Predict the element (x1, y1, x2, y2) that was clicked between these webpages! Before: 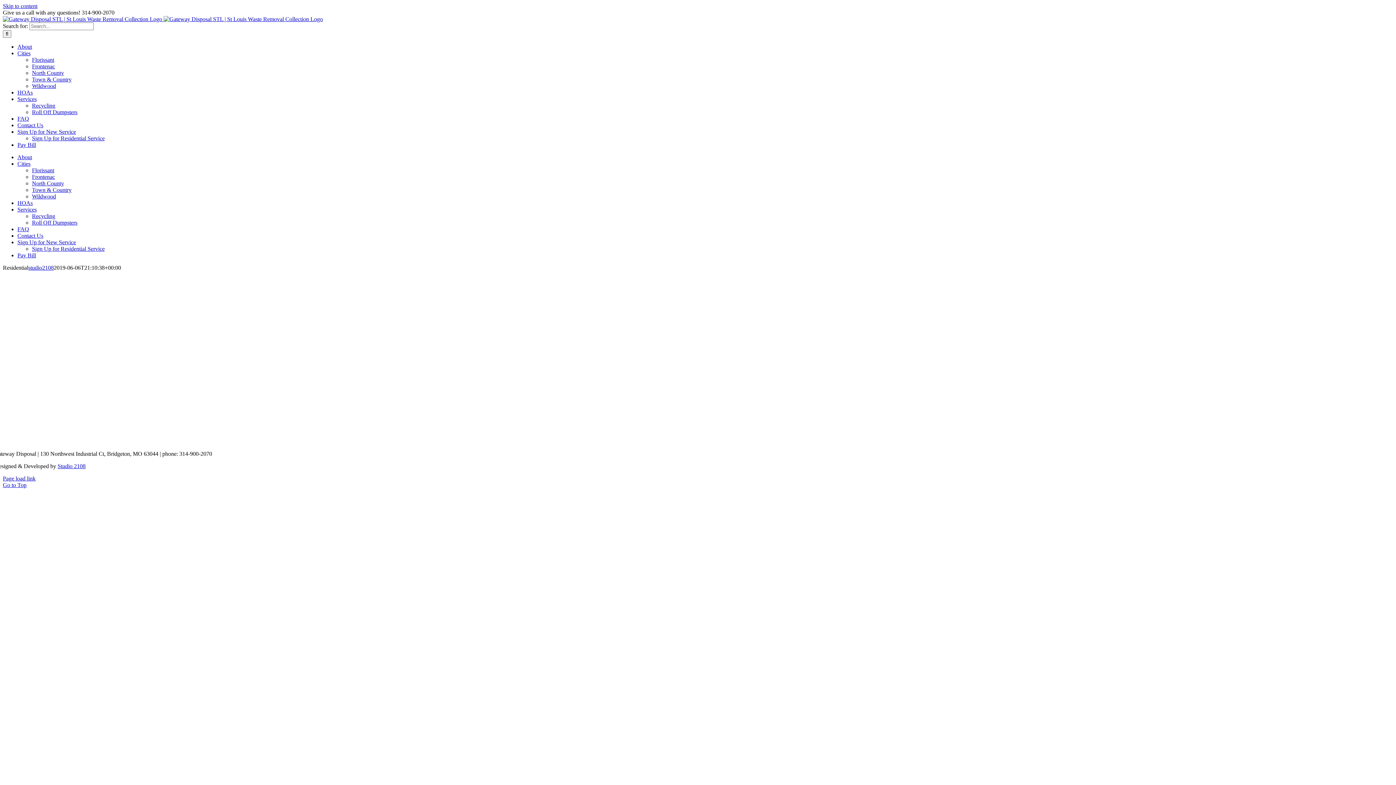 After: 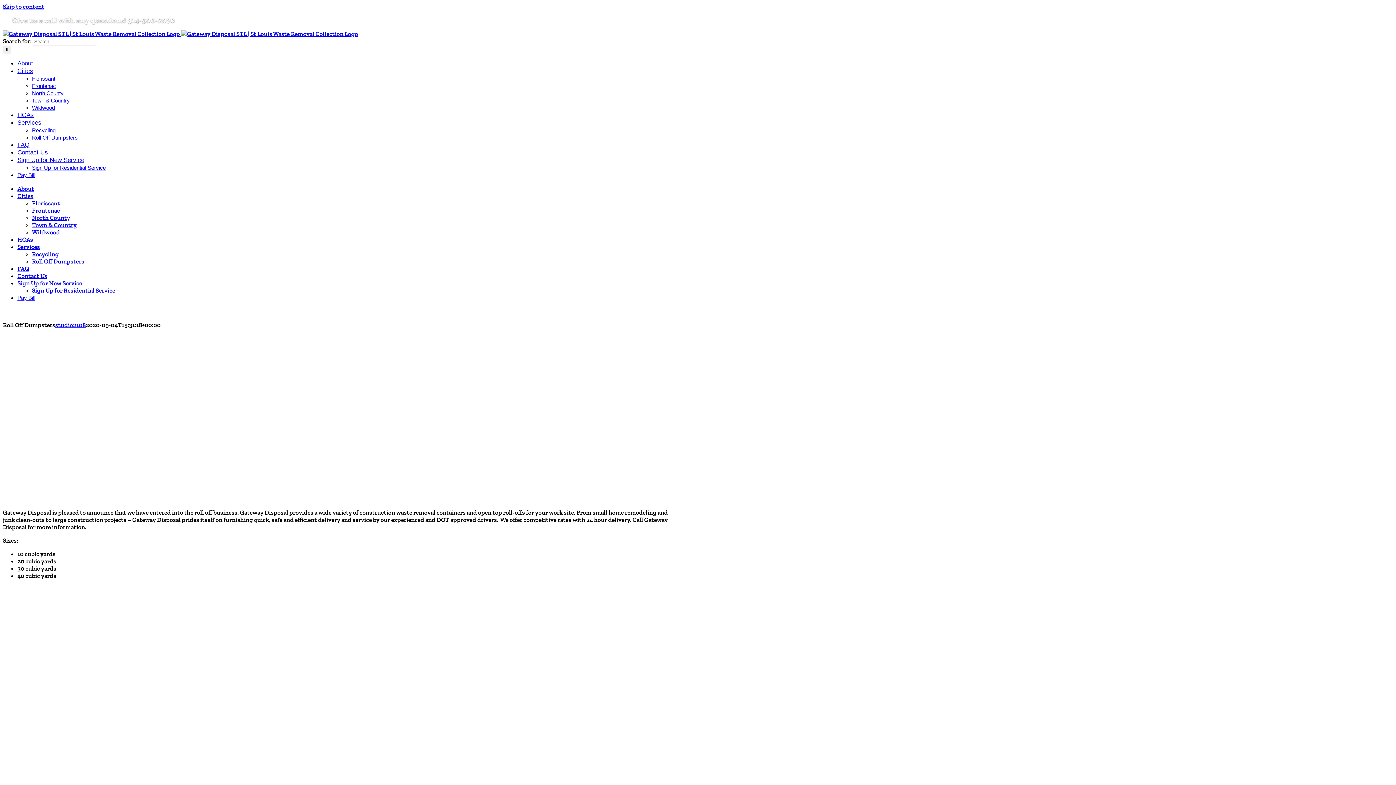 Action: label: Roll Off Dumpsters bbox: (32, 219, 77, 225)